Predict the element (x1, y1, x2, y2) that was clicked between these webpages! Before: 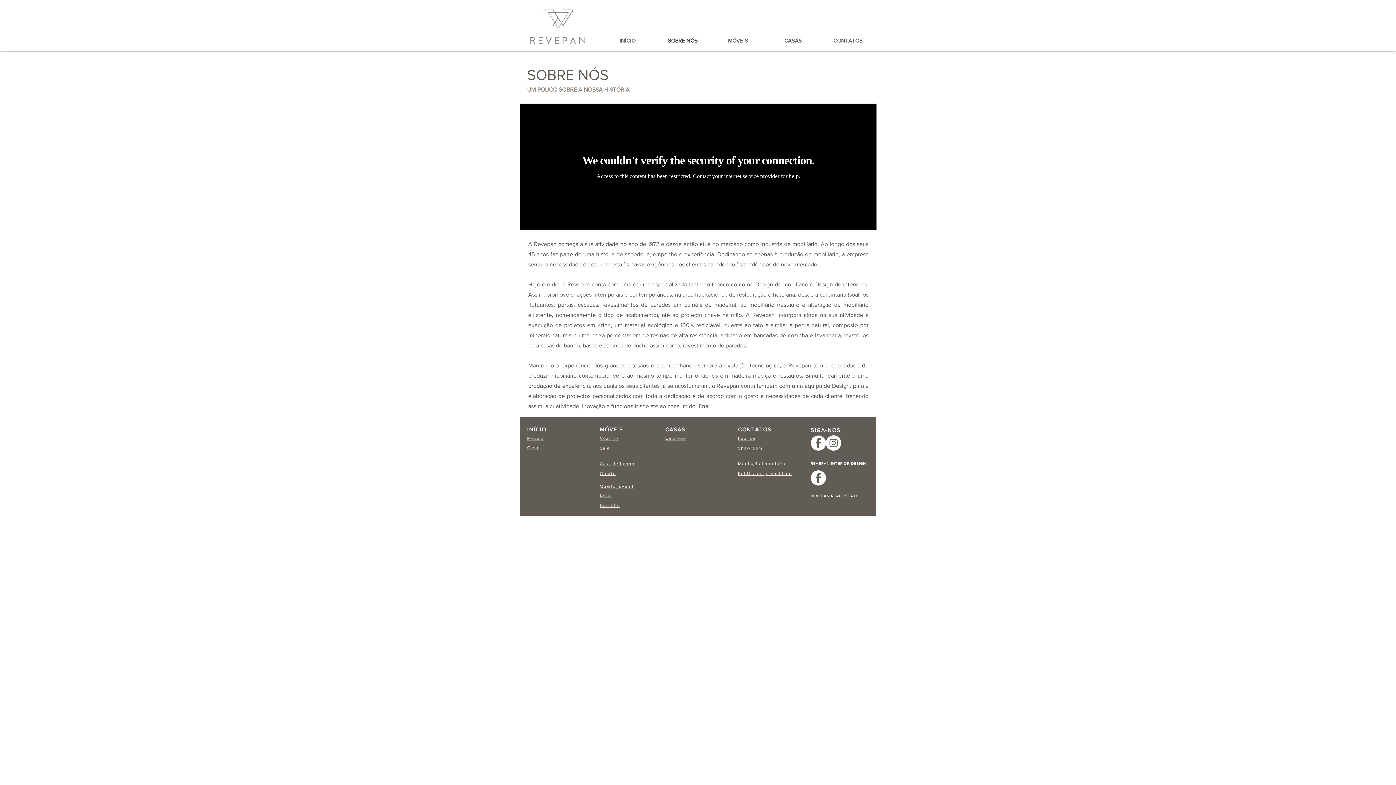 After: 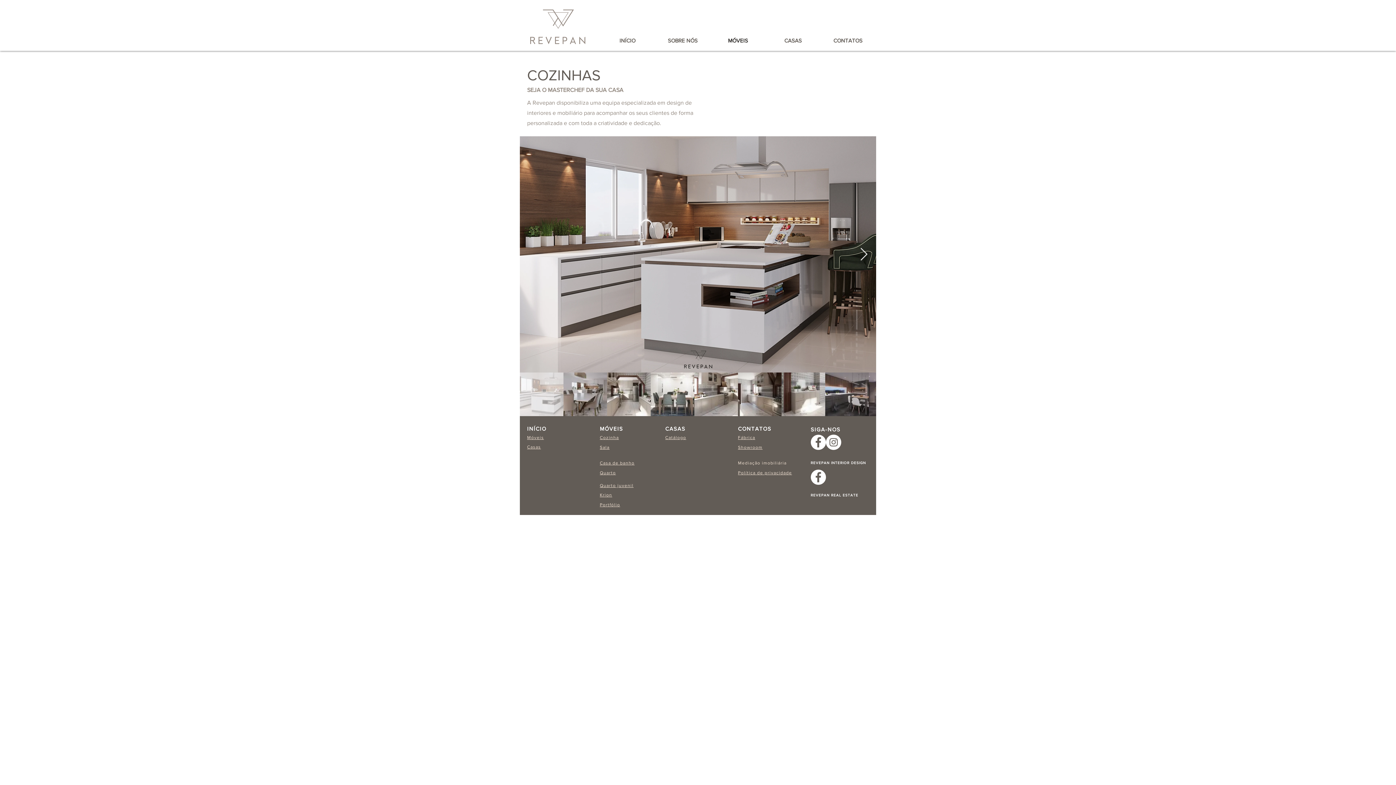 Action: label: Cozinha bbox: (600, 435, 619, 441)